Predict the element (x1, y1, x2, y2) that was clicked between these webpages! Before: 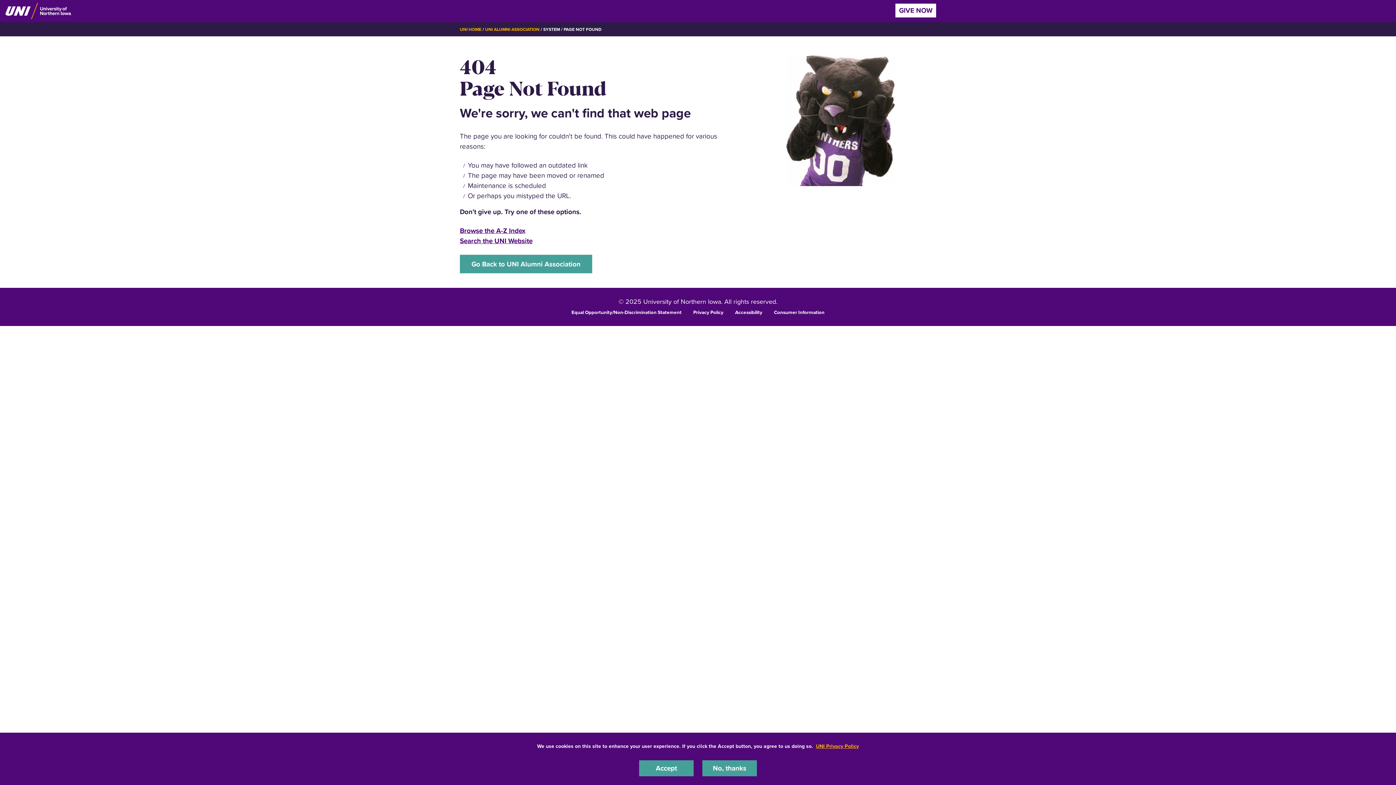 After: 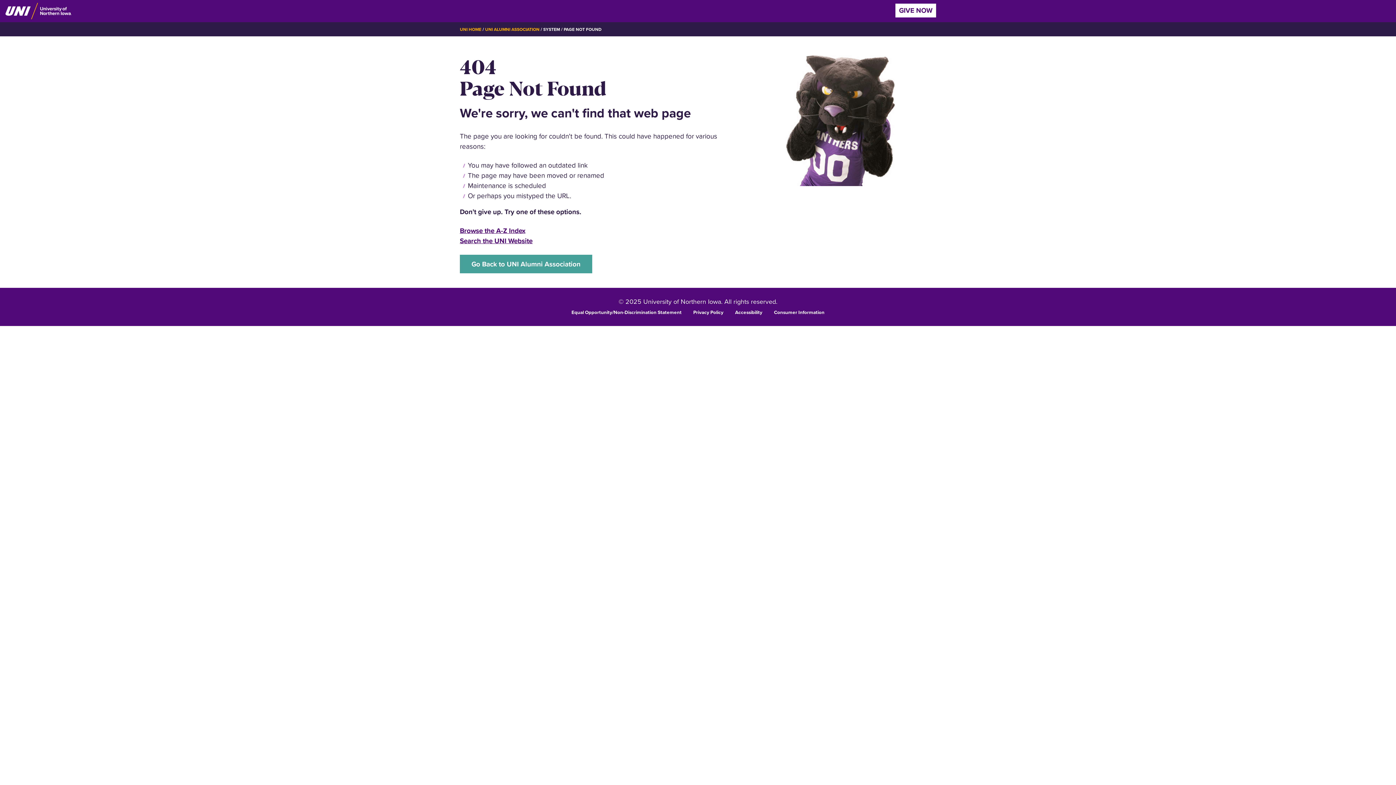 Action: bbox: (639, 760, 693, 776) label: Accept